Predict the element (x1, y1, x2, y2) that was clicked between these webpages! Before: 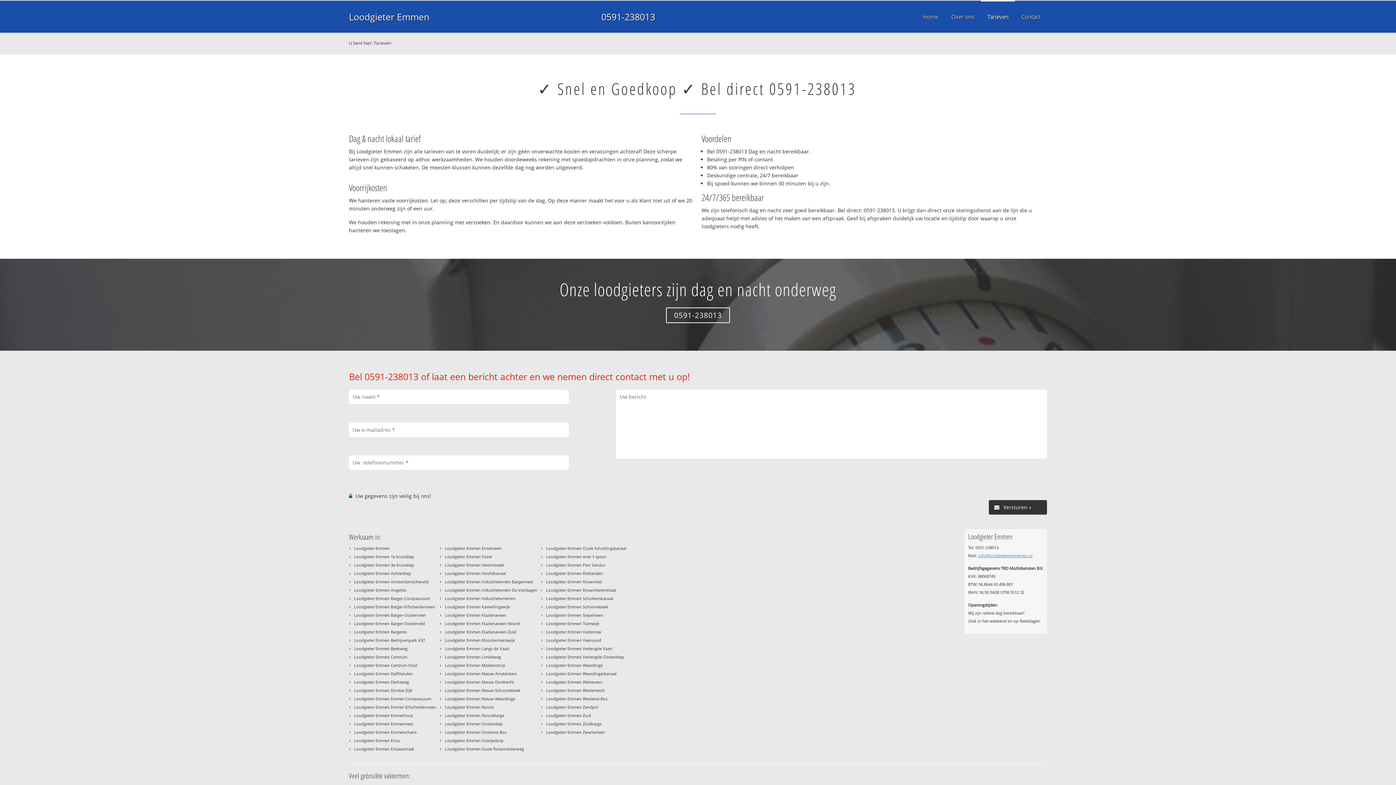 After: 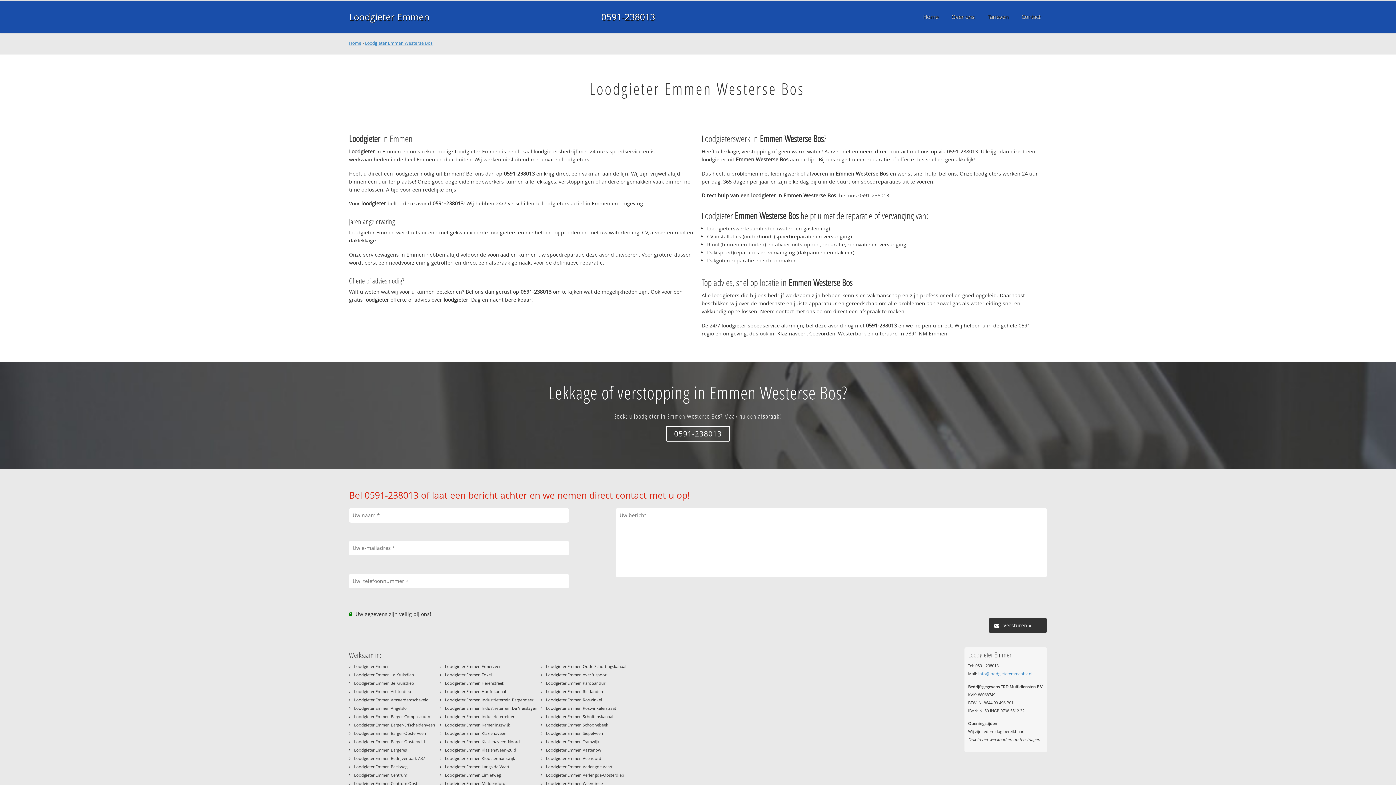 Action: label: Loodgieter Emmen Westerse Bos bbox: (546, 696, 607, 701)